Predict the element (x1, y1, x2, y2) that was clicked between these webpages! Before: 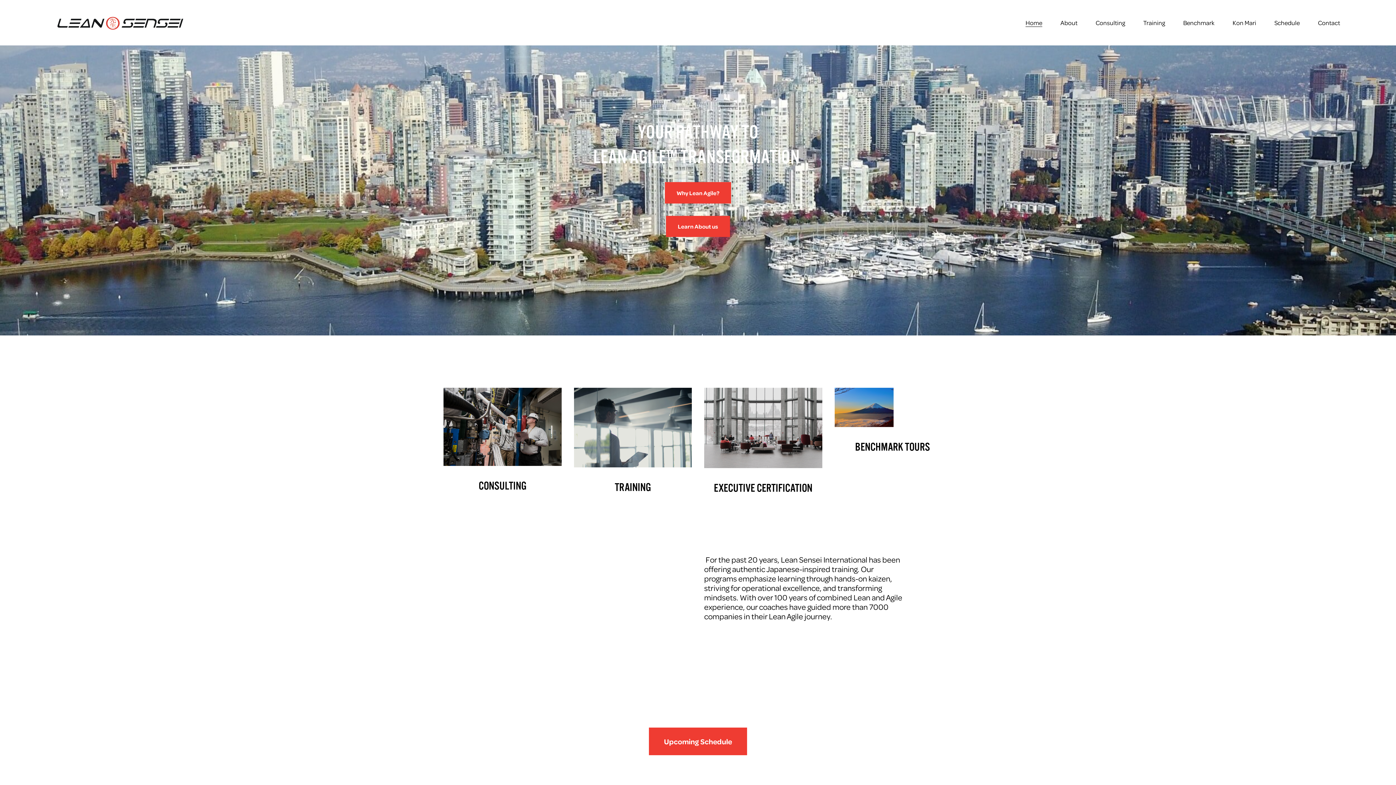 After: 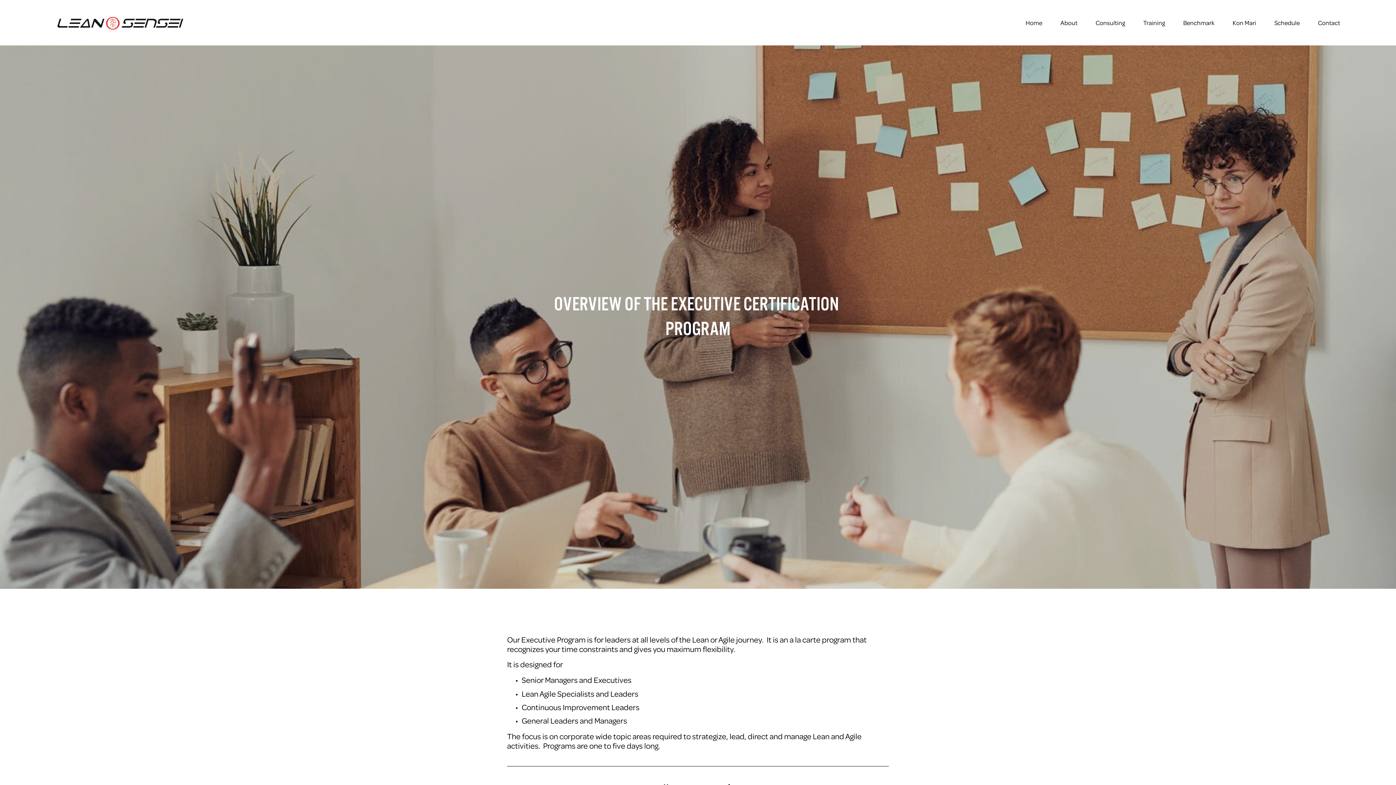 Action: bbox: (704, 388, 822, 468)